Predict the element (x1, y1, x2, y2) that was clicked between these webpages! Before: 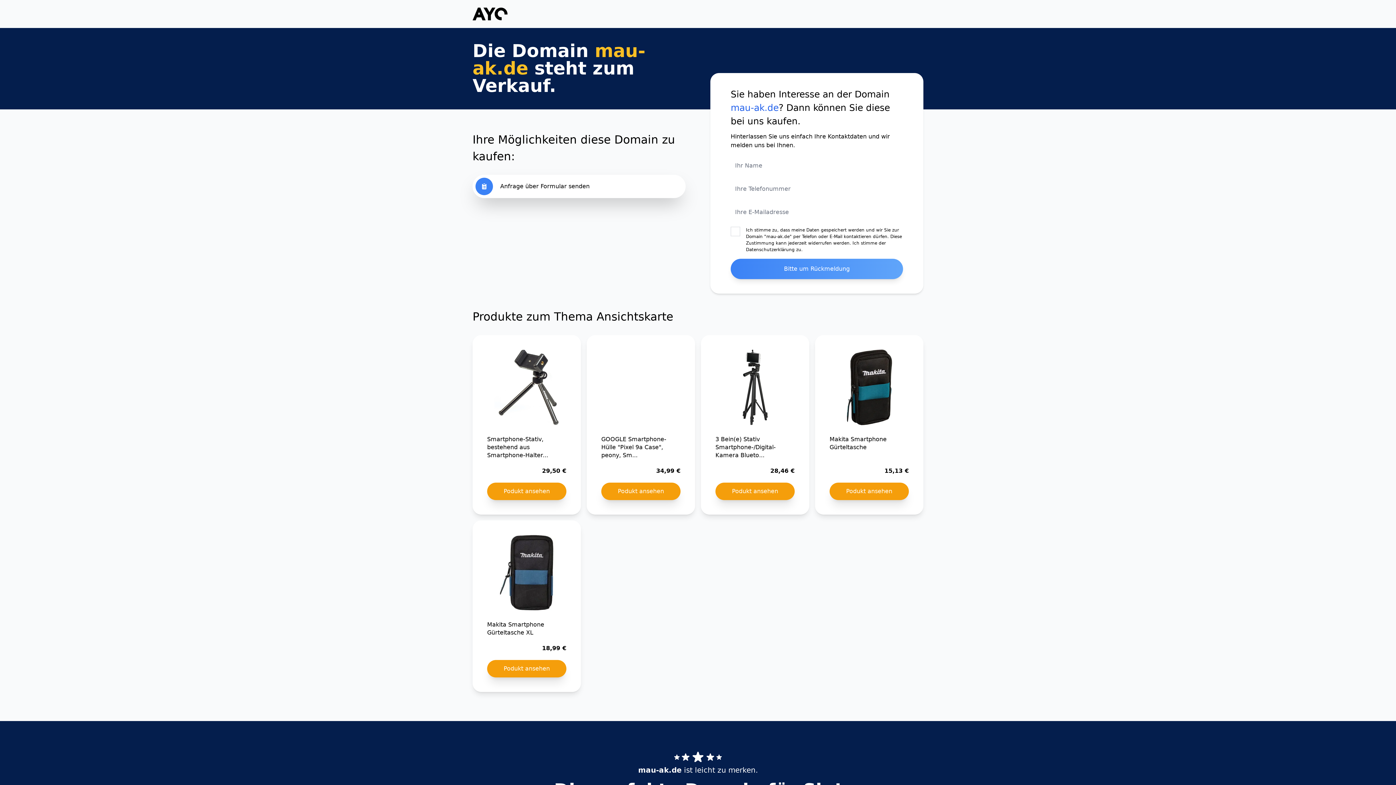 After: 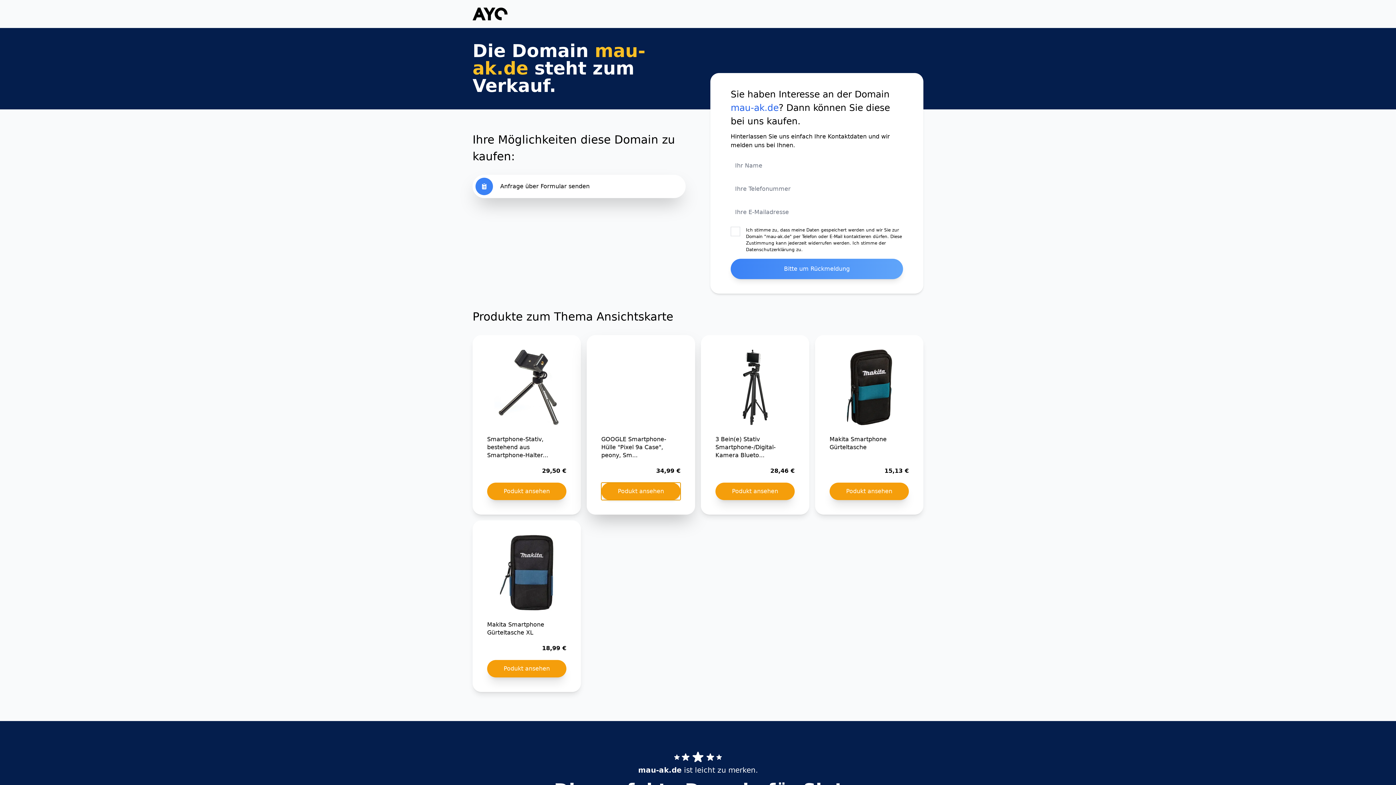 Action: label: Podukt ansehen bbox: (601, 482, 680, 500)